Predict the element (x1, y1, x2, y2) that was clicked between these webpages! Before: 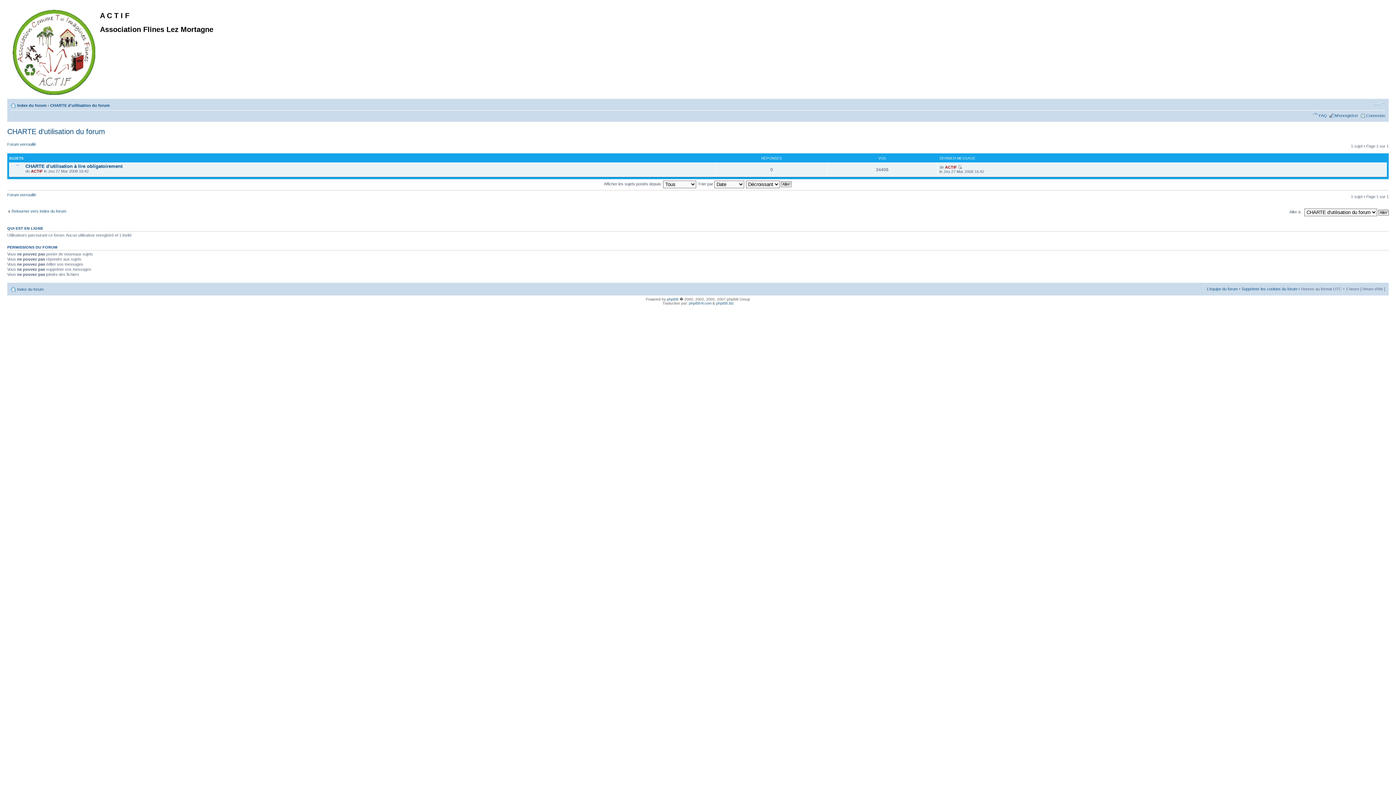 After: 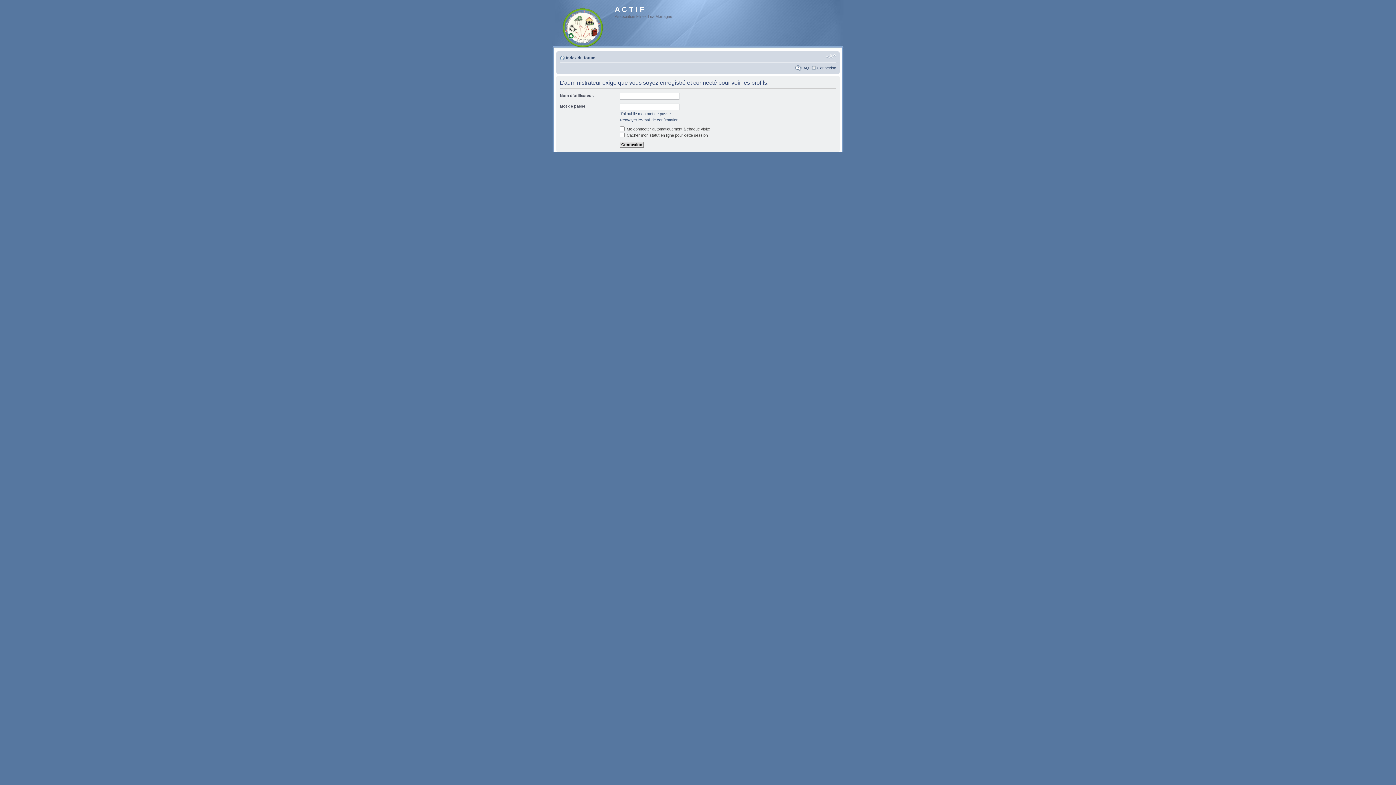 Action: label: ACTIF bbox: (945, 164, 957, 169)